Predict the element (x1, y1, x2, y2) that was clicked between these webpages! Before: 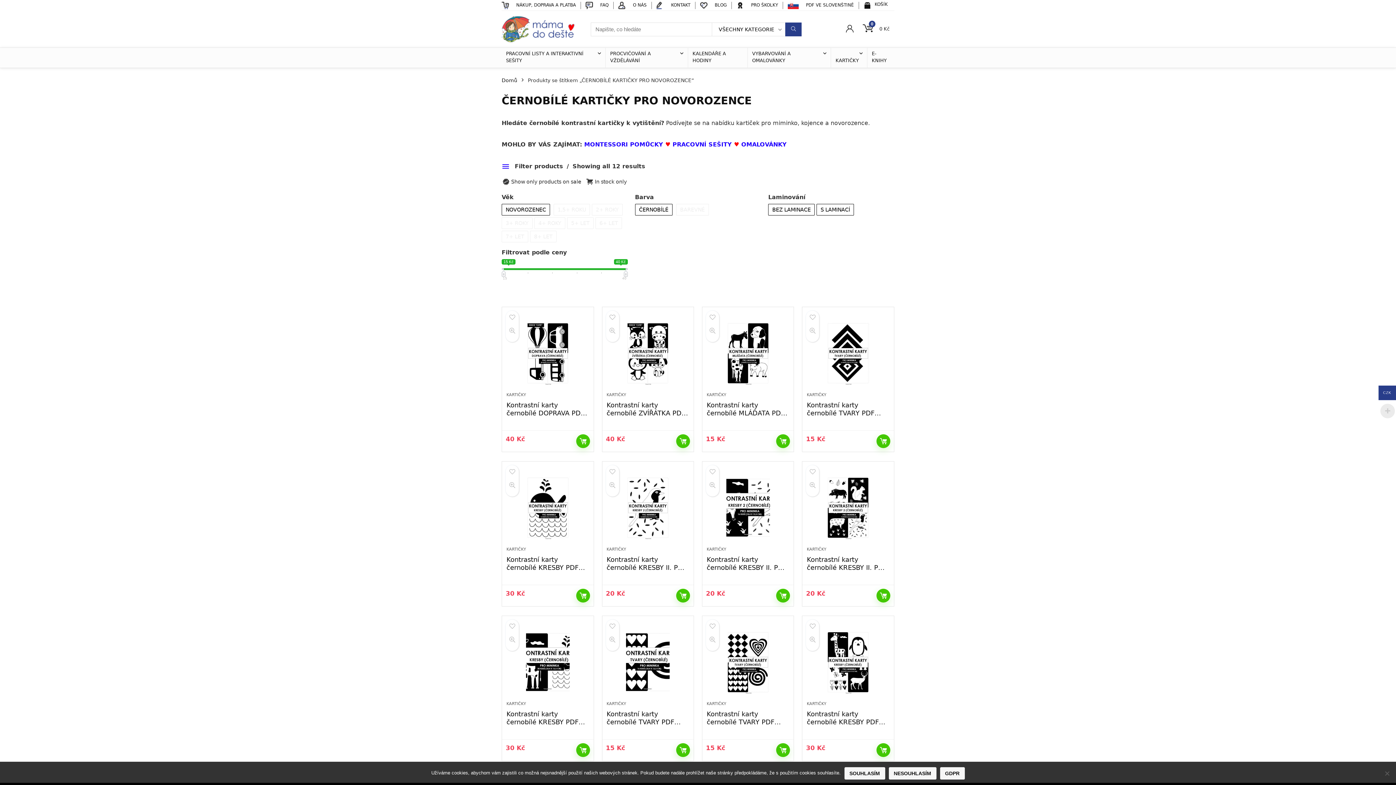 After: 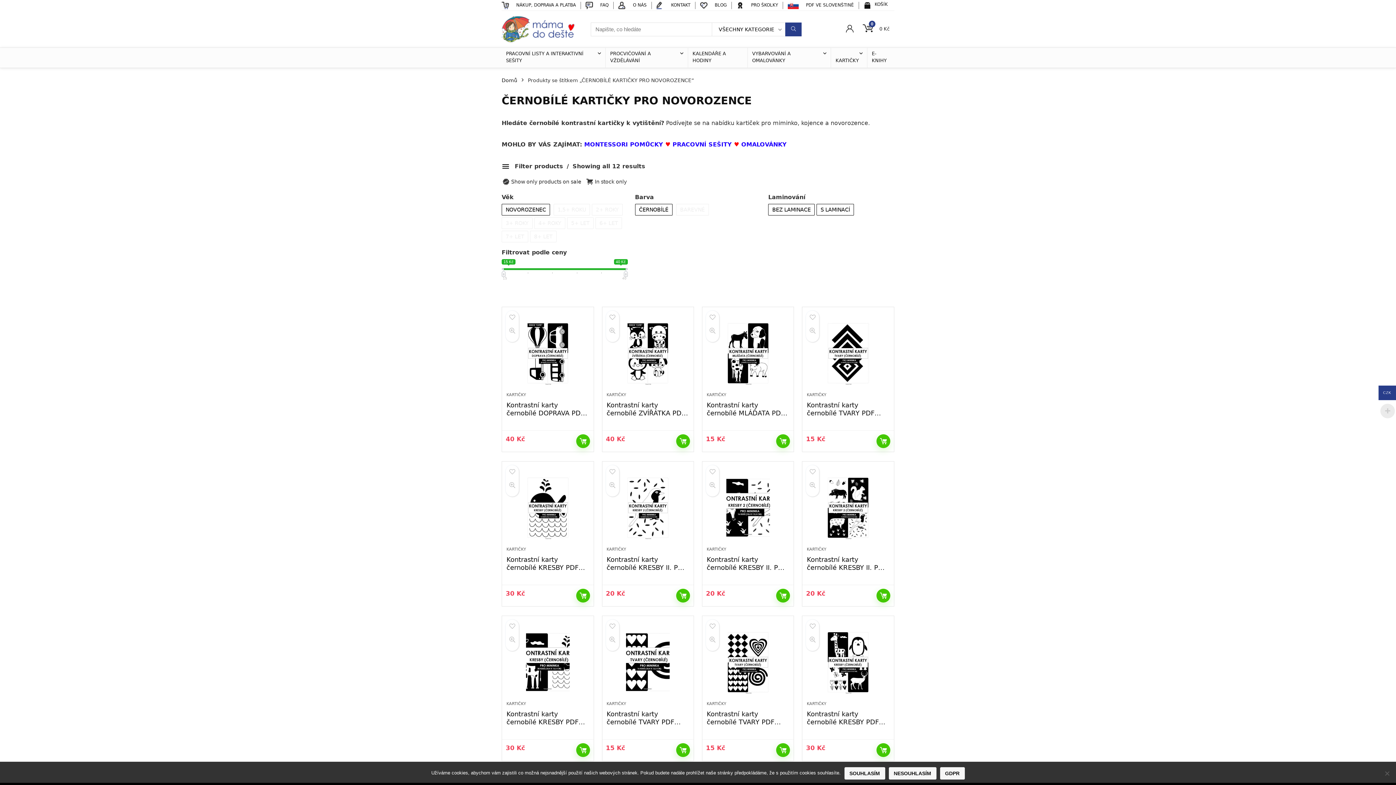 Action: bbox: (501, 162, 510, 170)